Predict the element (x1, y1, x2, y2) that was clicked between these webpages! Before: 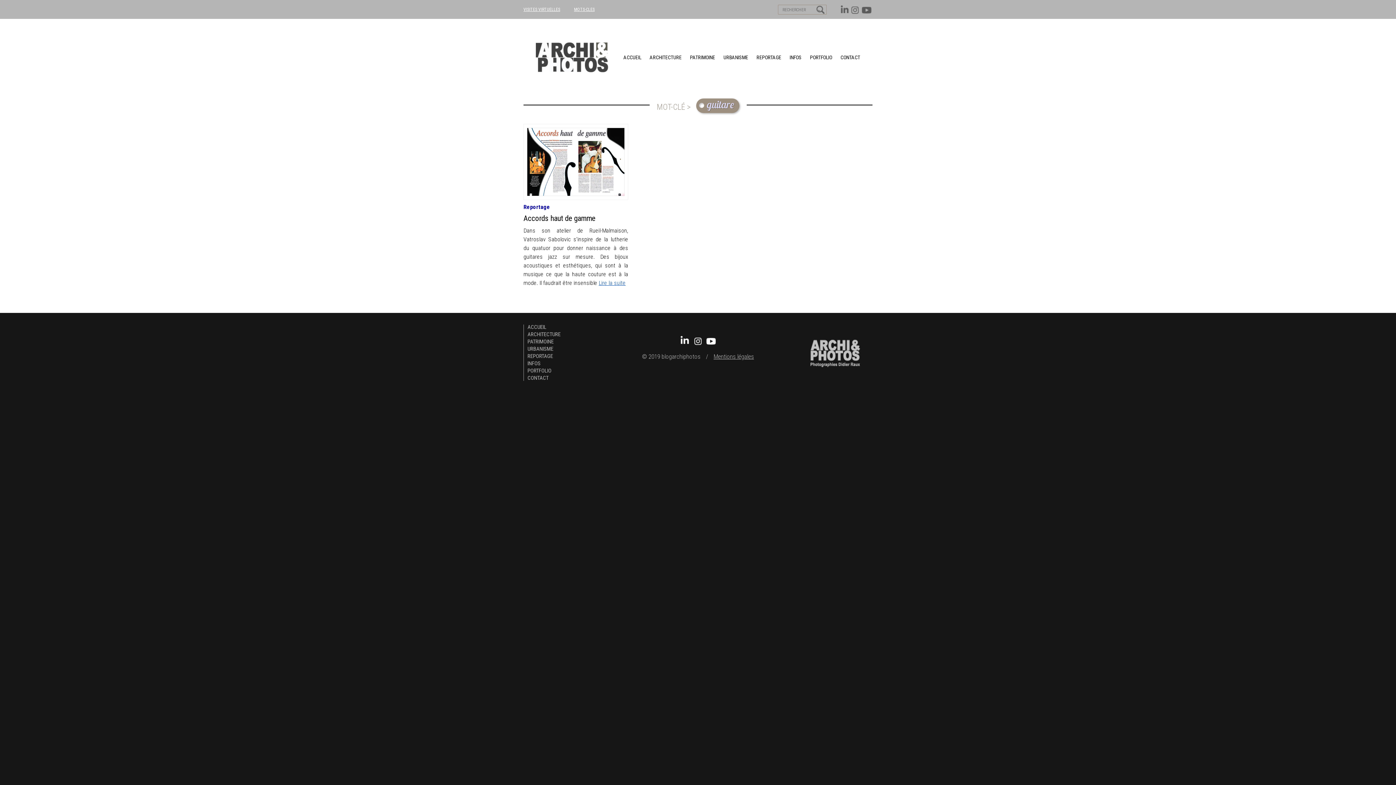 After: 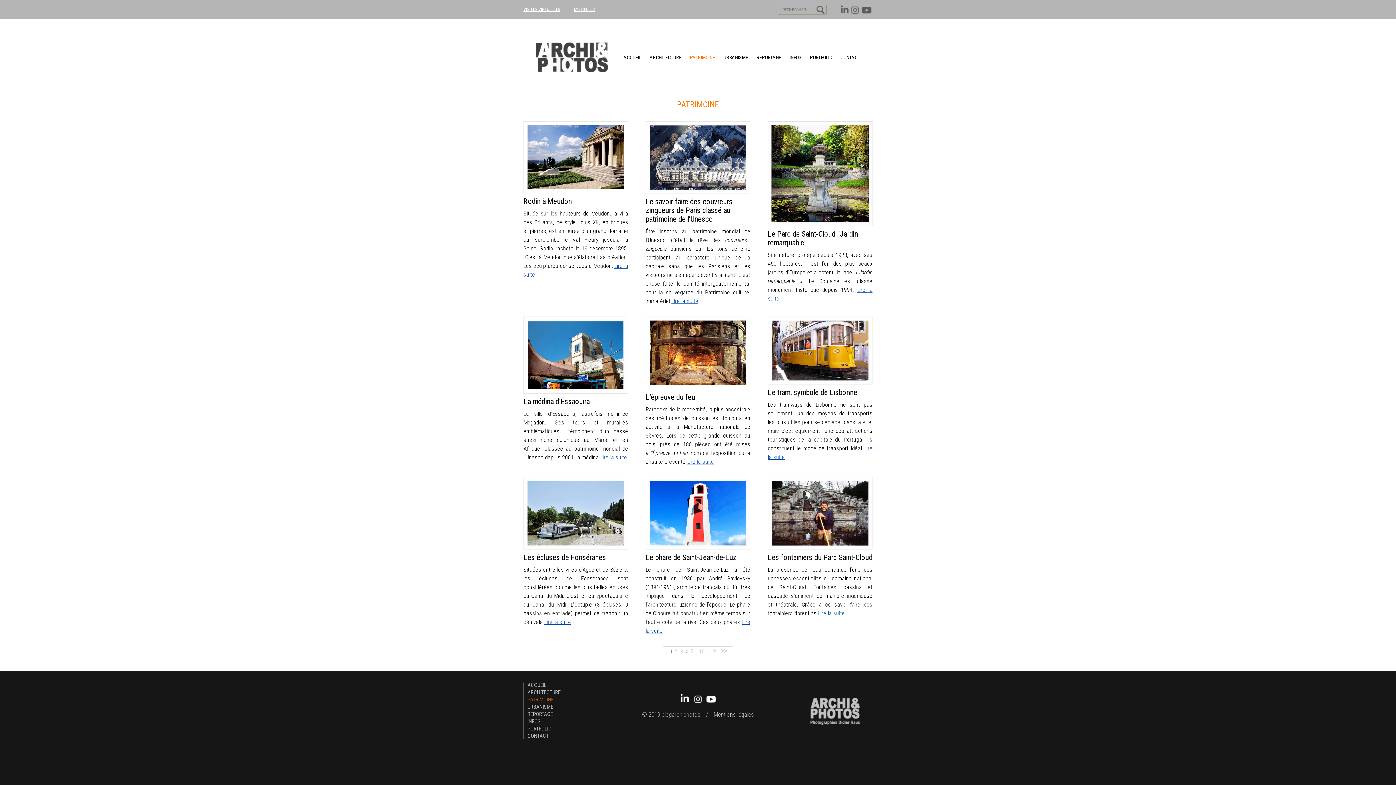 Action: label: PATRIMOINE bbox: (690, 48, 715, 66)